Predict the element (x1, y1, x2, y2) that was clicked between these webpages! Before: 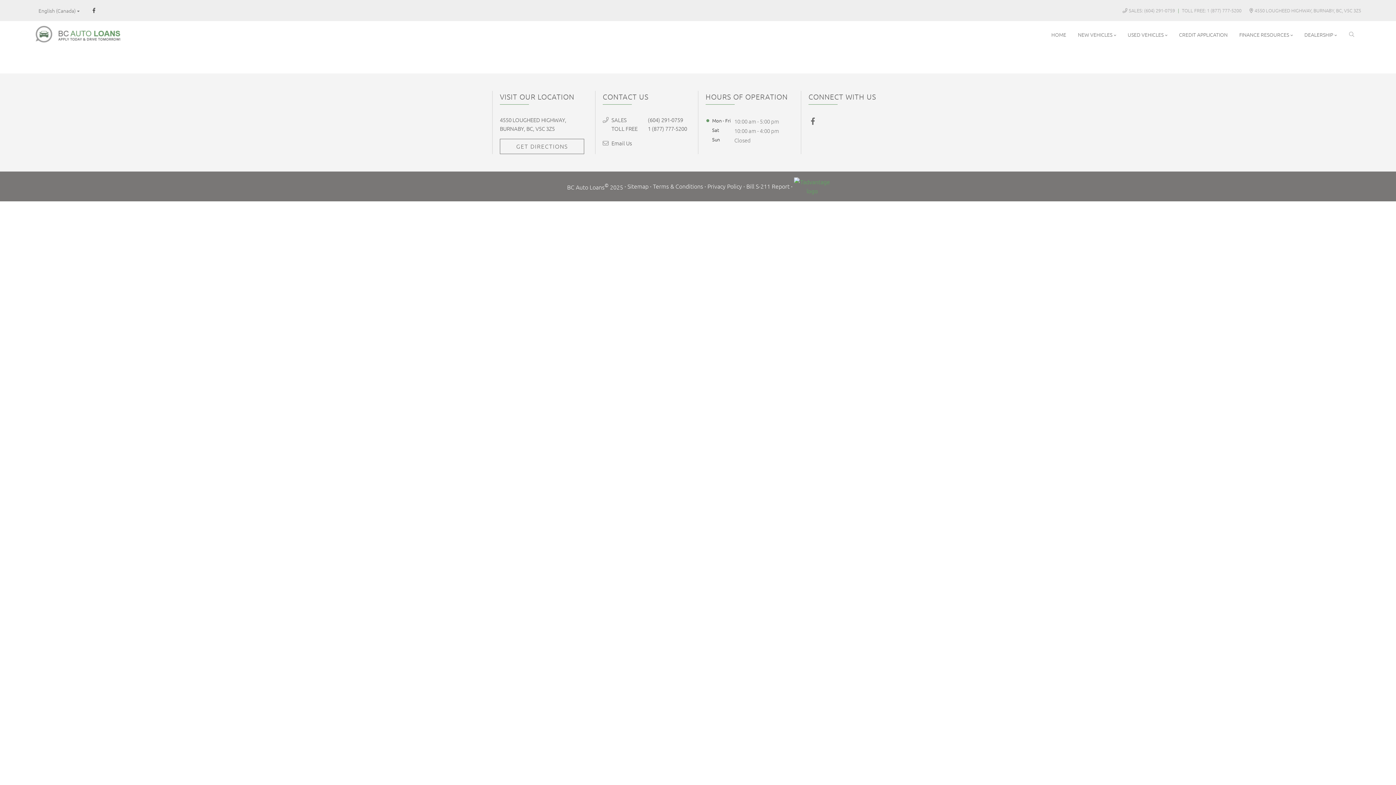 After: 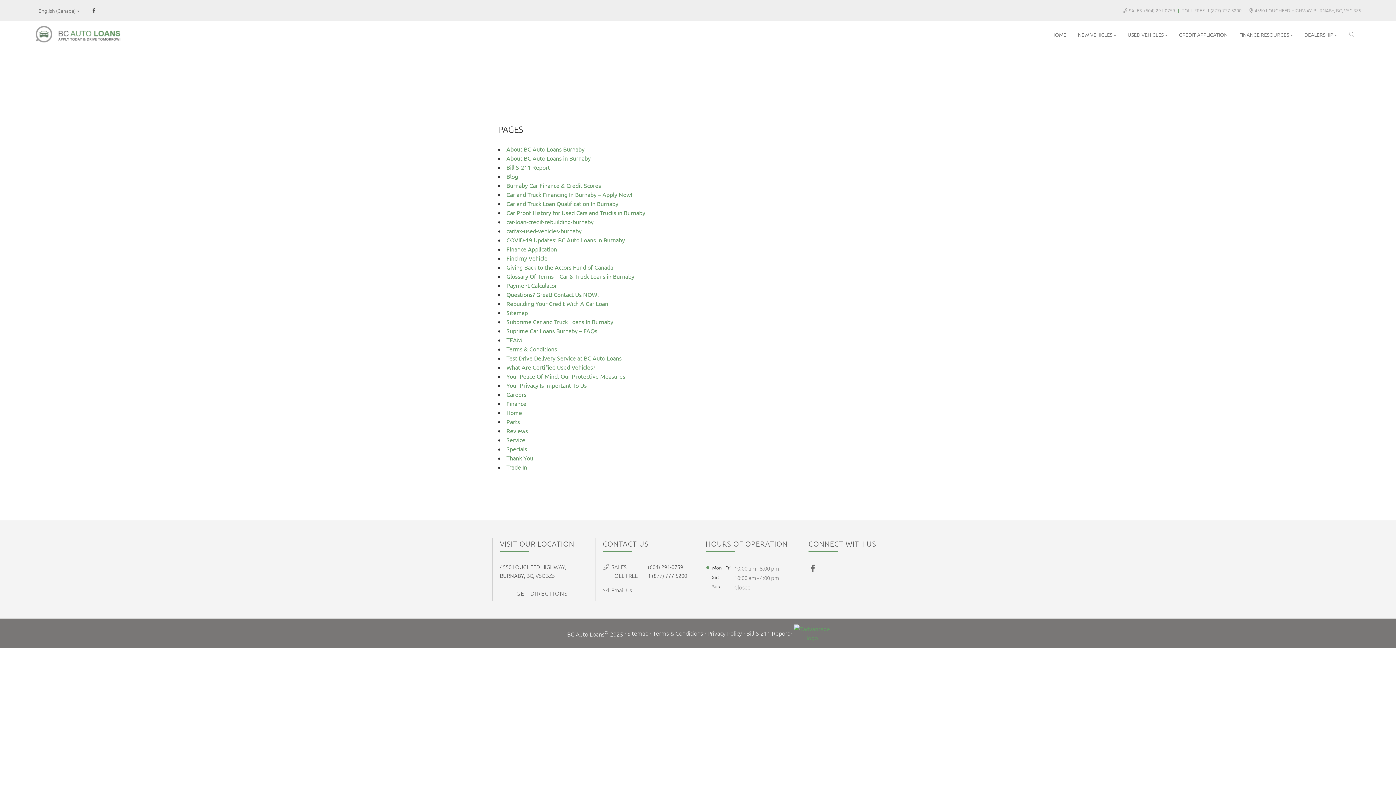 Action: label: Sitemap bbox: (627, 181, 648, 191)